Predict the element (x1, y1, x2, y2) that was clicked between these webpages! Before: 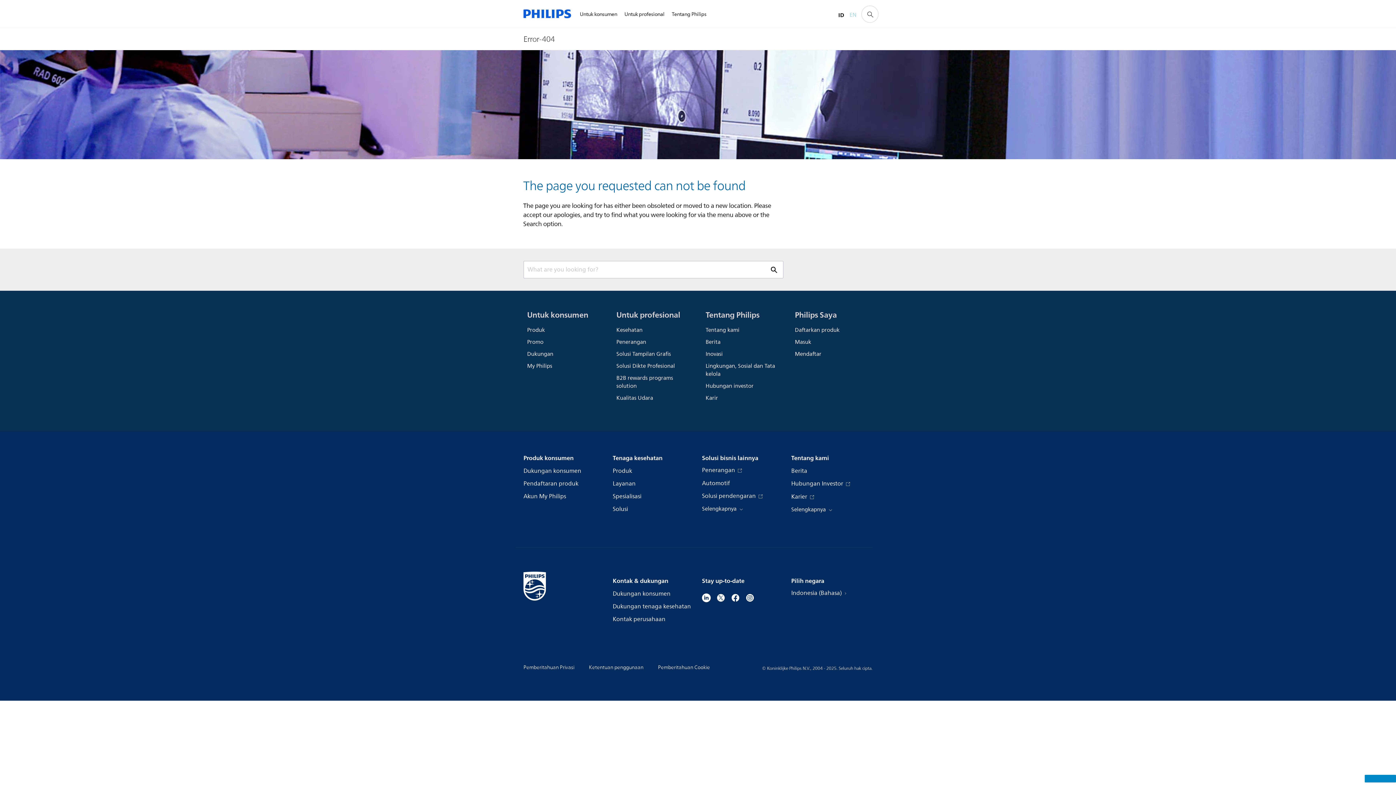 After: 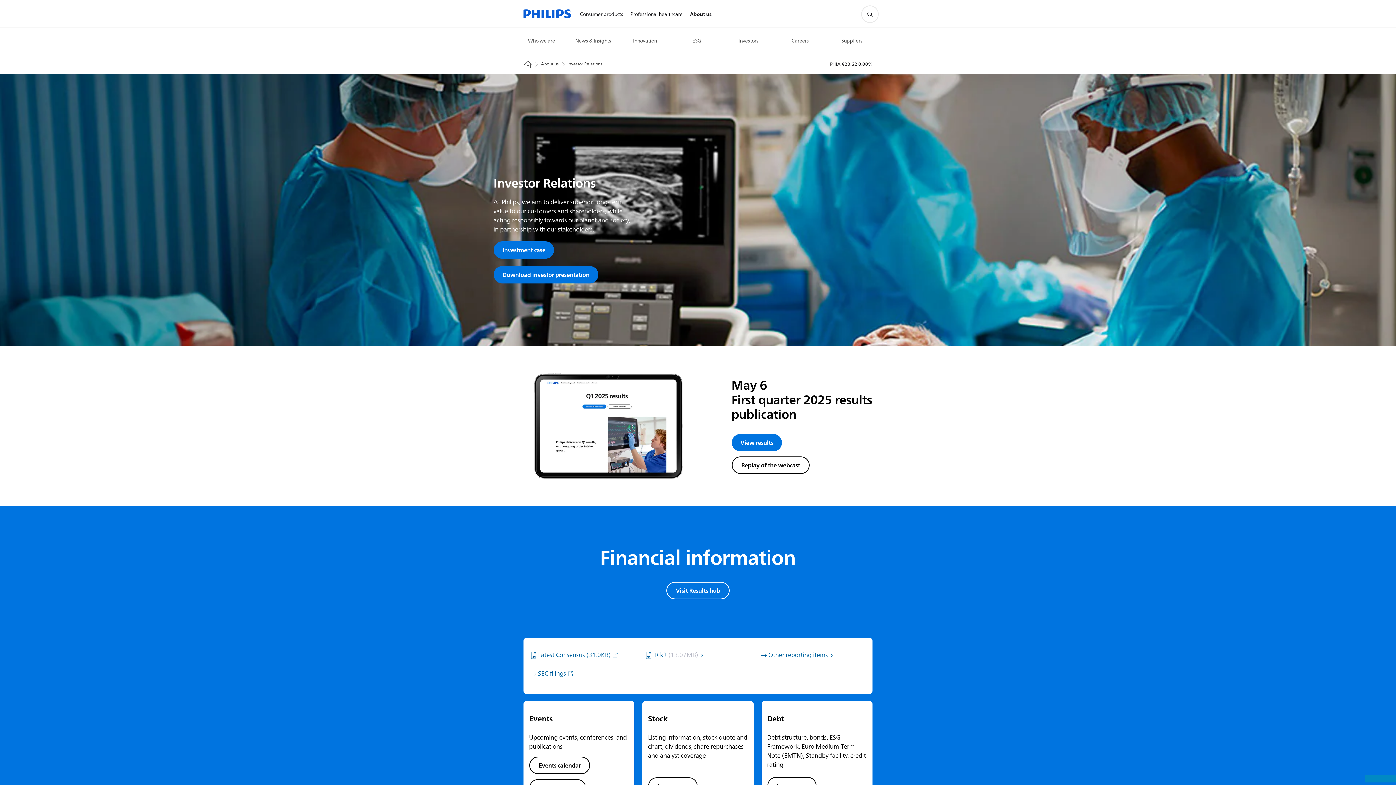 Action: bbox: (705, 380, 779, 392) label: Hubungan investor